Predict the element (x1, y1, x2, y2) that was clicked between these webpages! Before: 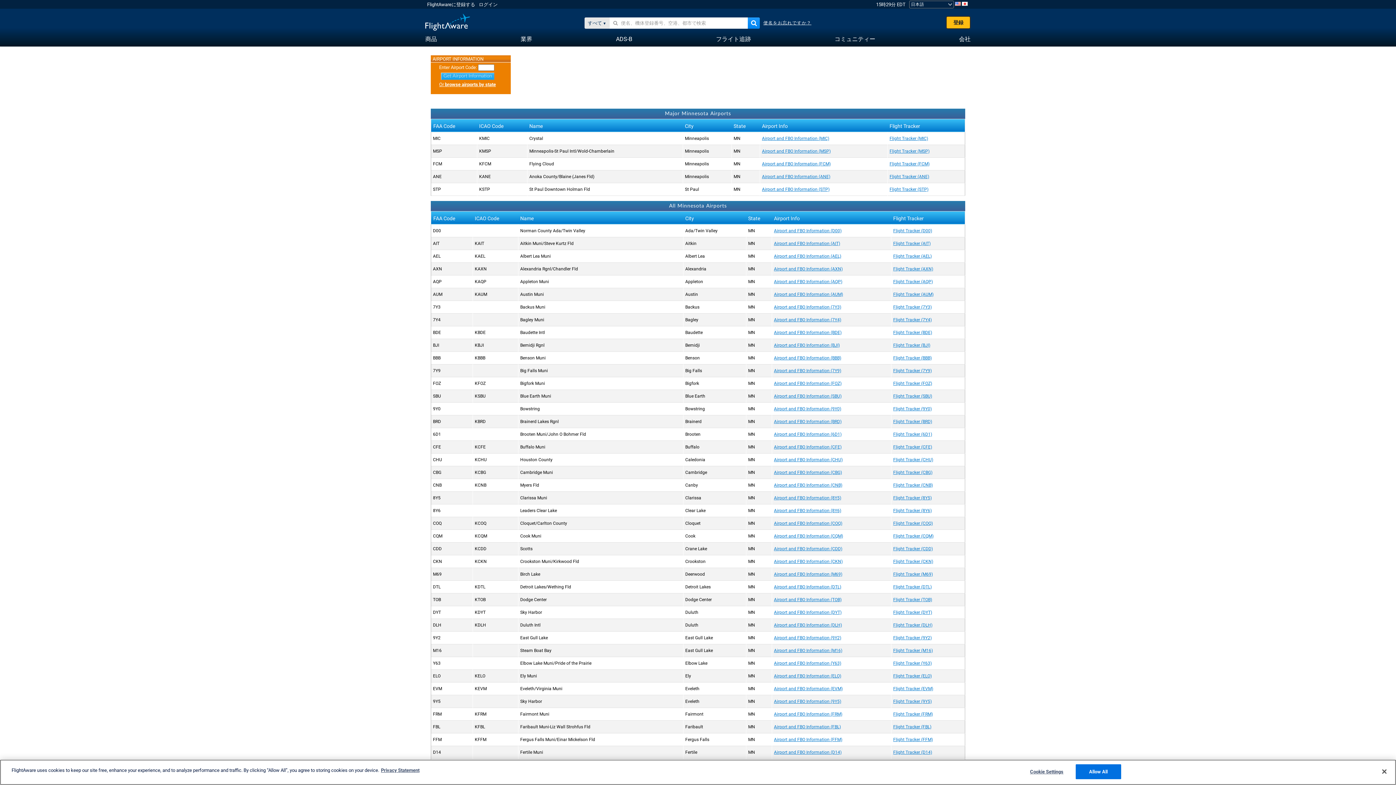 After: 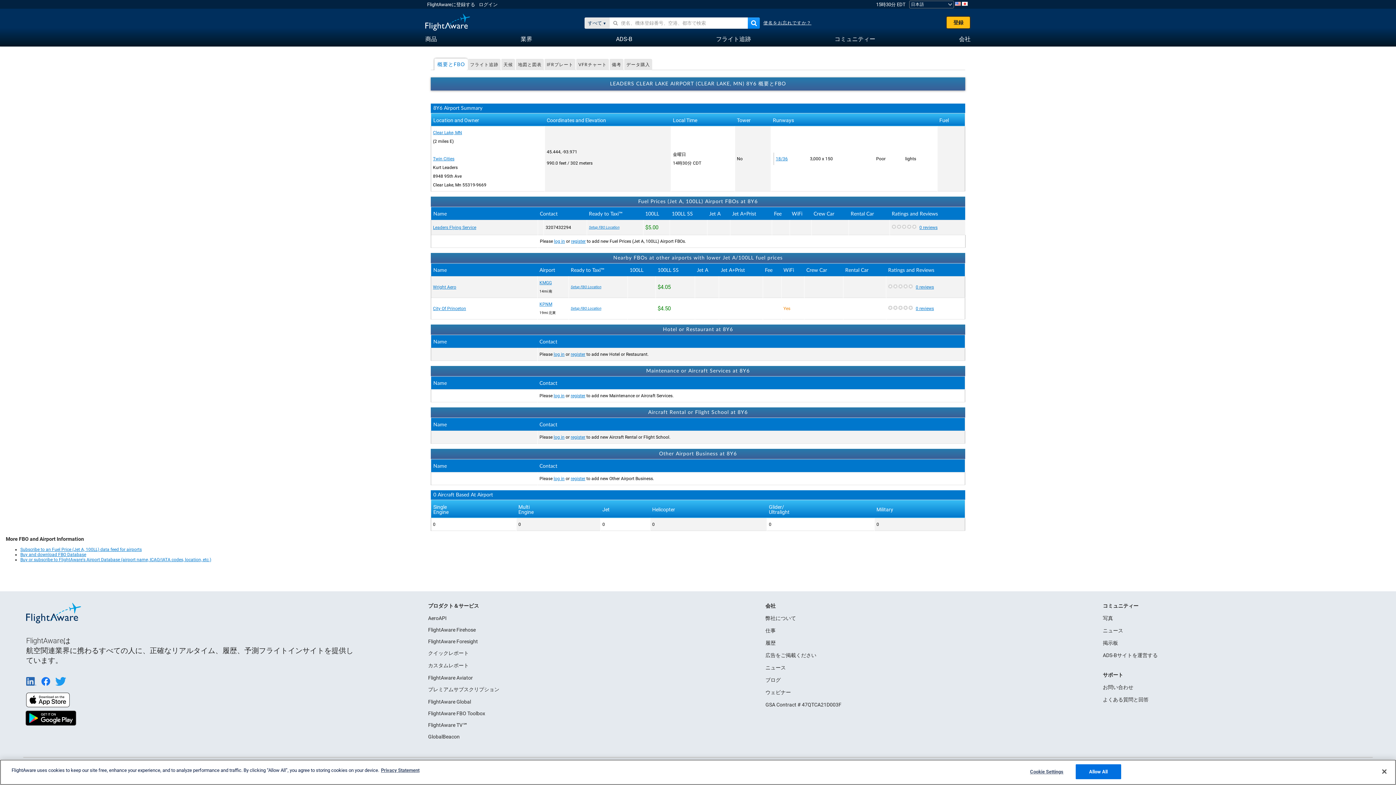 Action: bbox: (774, 508, 841, 513) label: Airport and FBO Information (8Y6)